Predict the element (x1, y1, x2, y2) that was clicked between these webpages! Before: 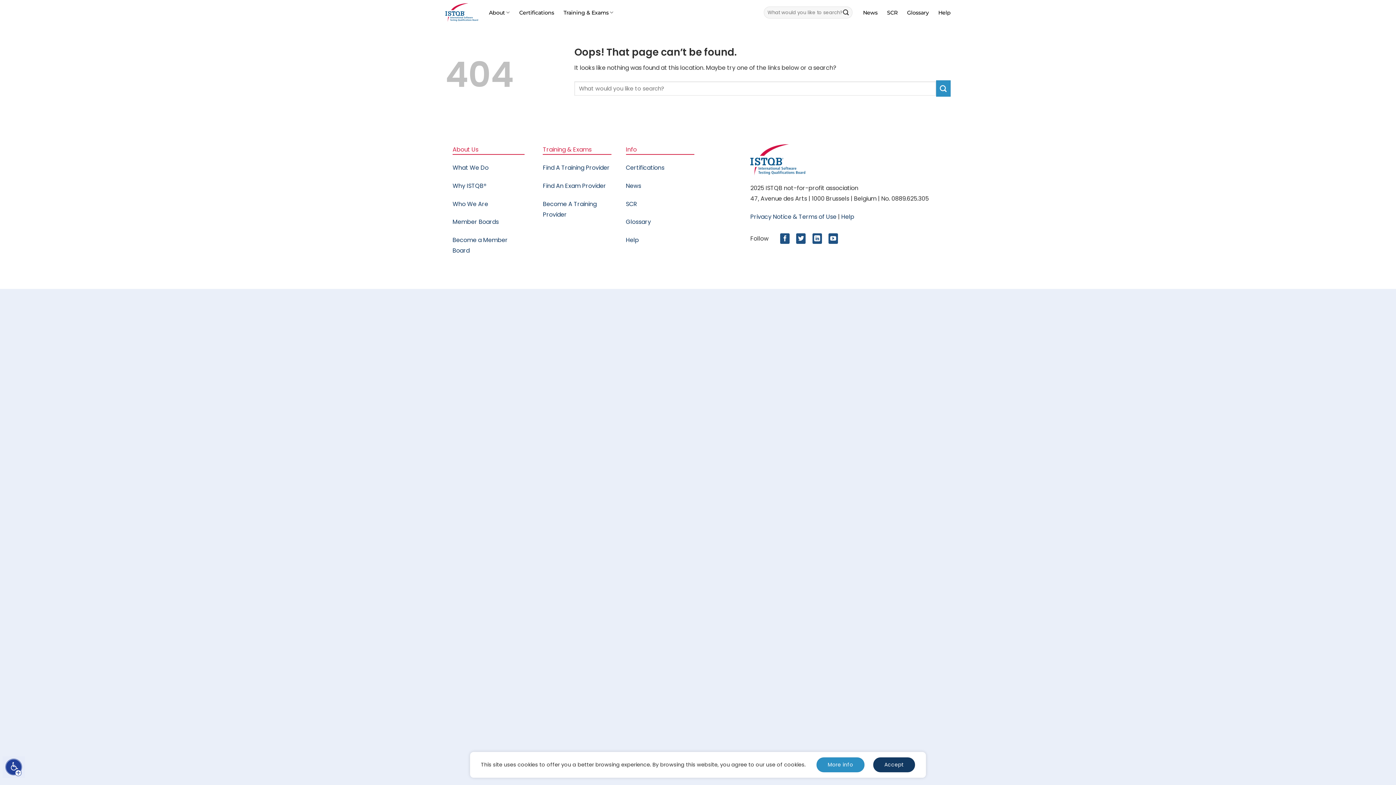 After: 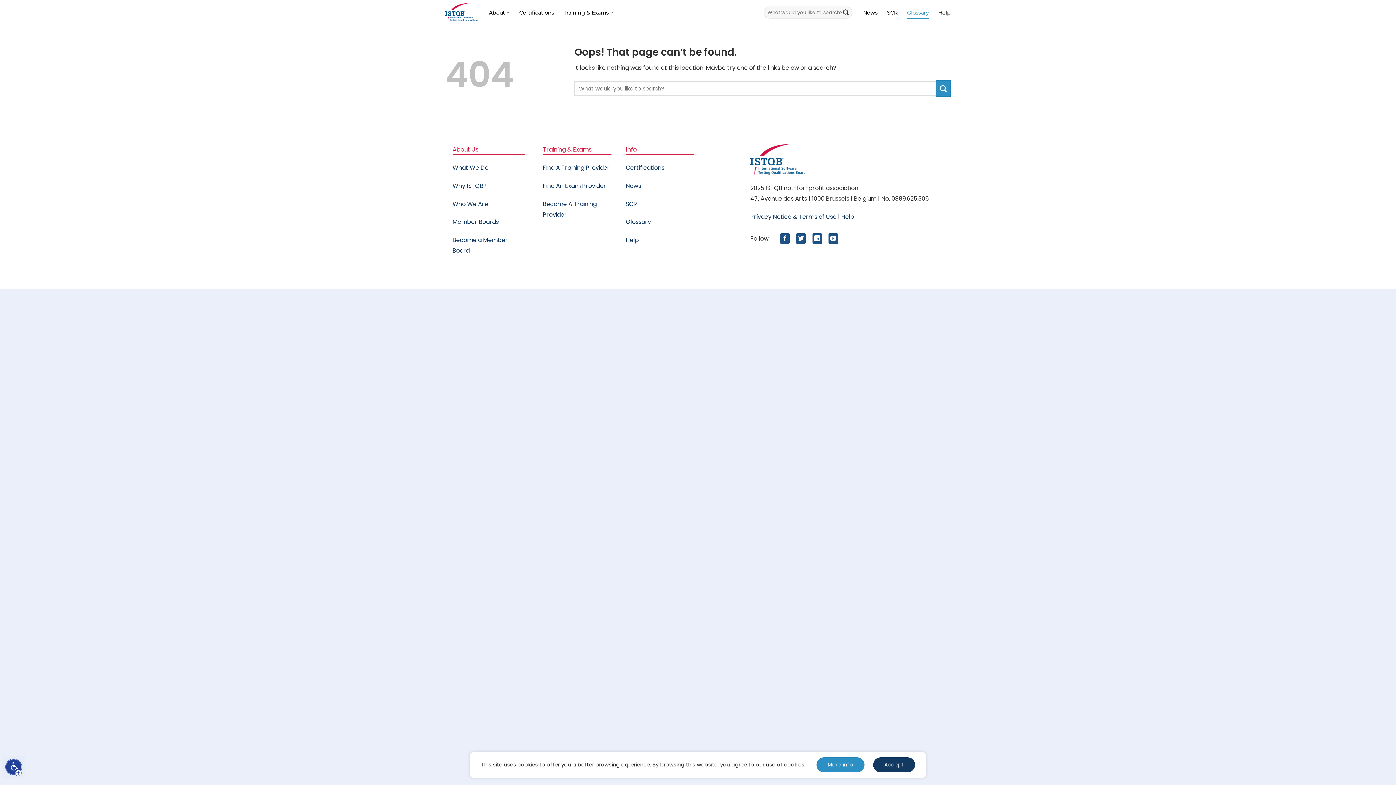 Action: label: Glossary bbox: (907, 6, 929, 19)